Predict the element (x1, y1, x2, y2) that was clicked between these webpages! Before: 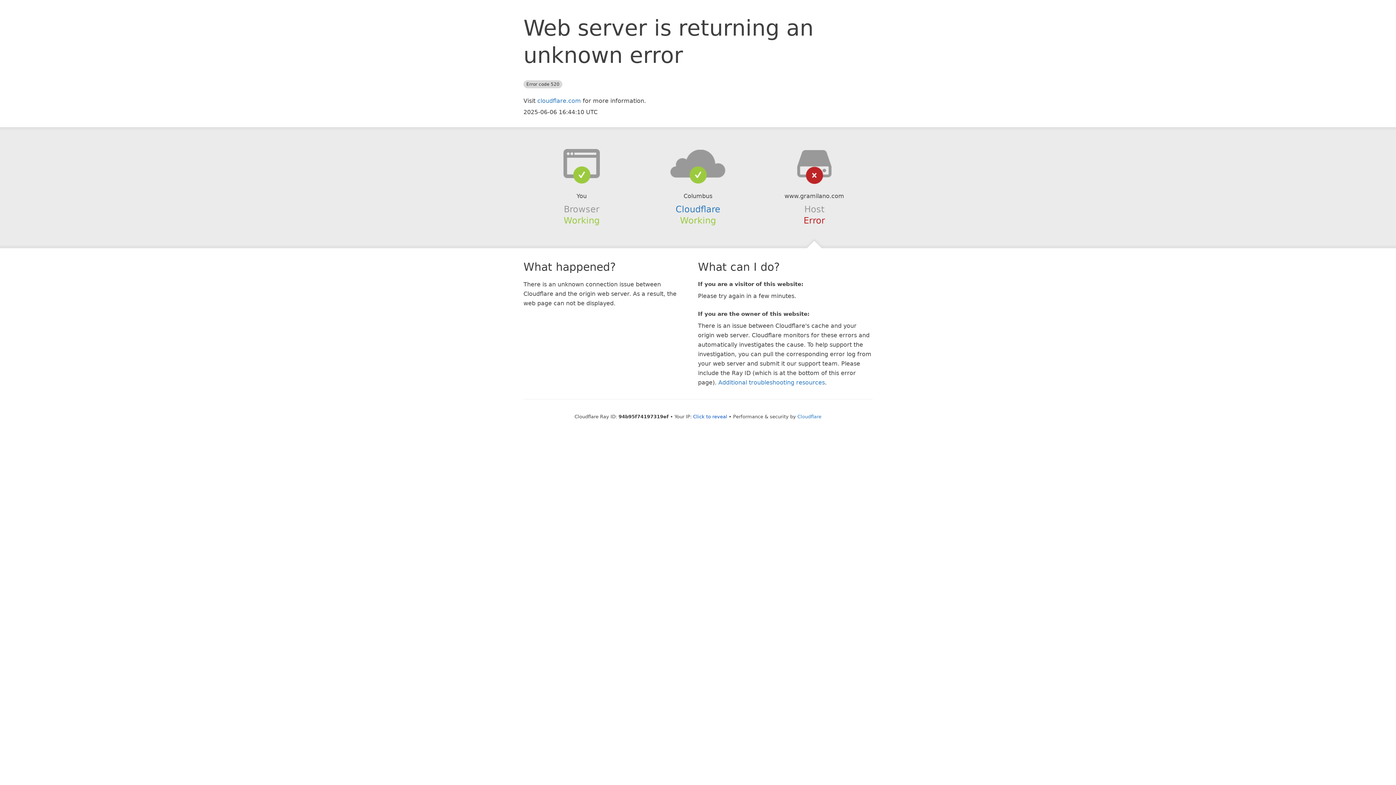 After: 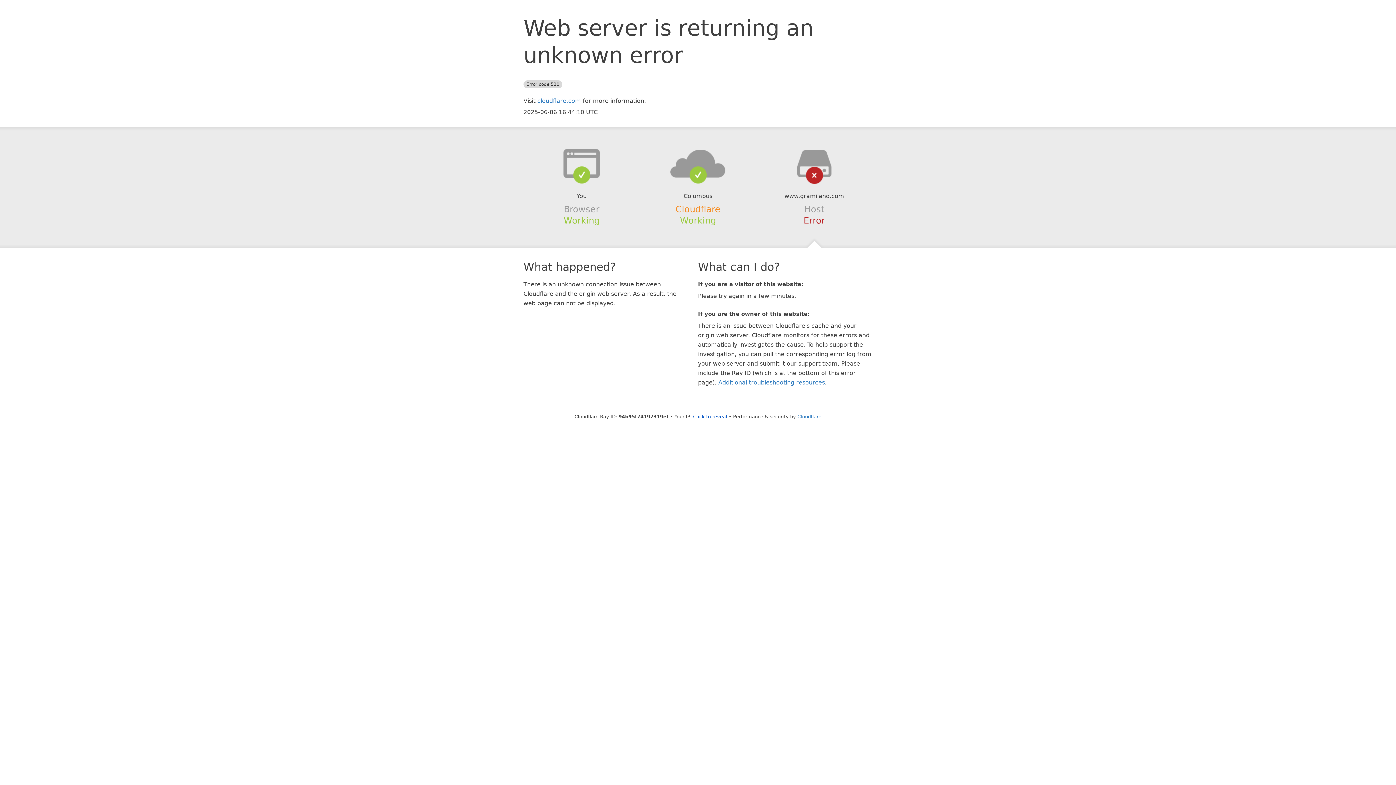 Action: label: Cloudflare bbox: (675, 204, 720, 214)